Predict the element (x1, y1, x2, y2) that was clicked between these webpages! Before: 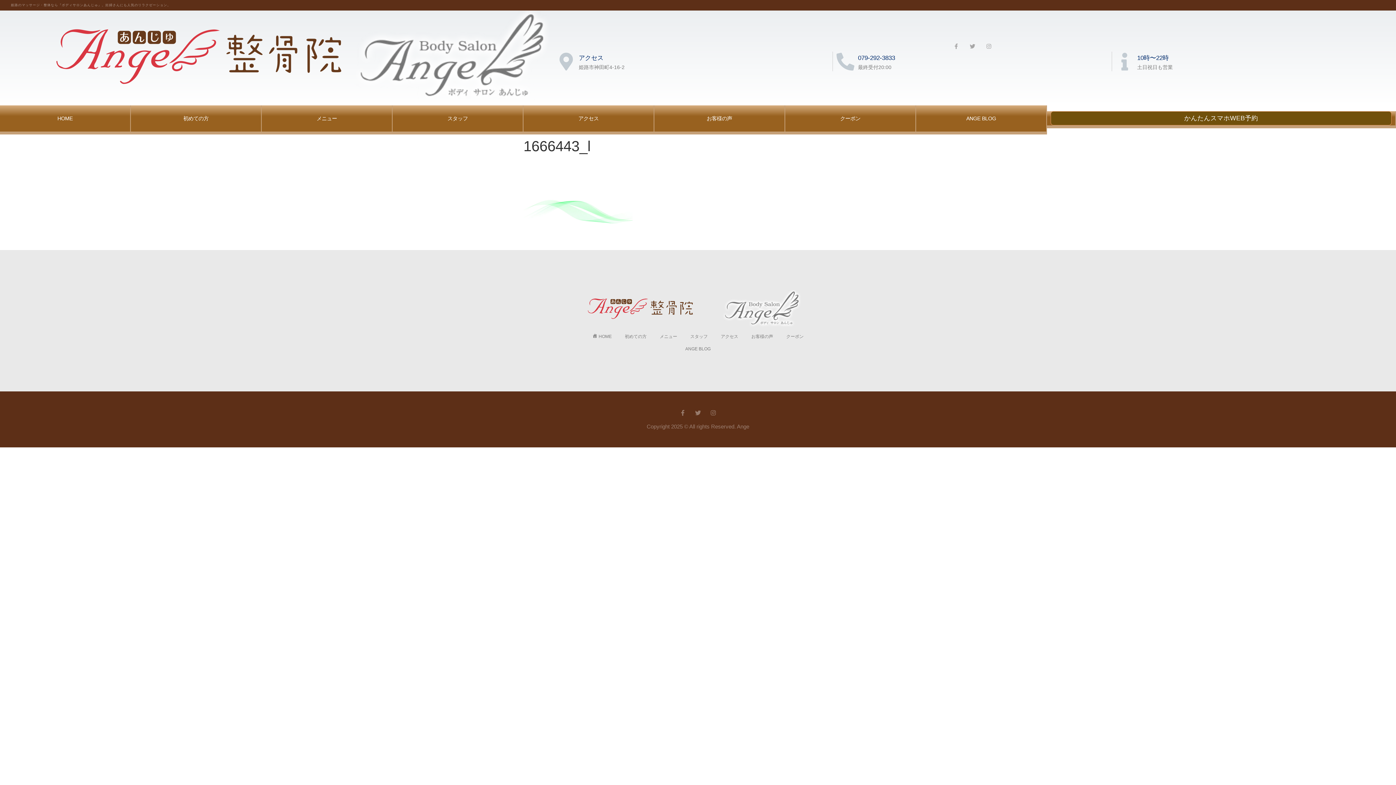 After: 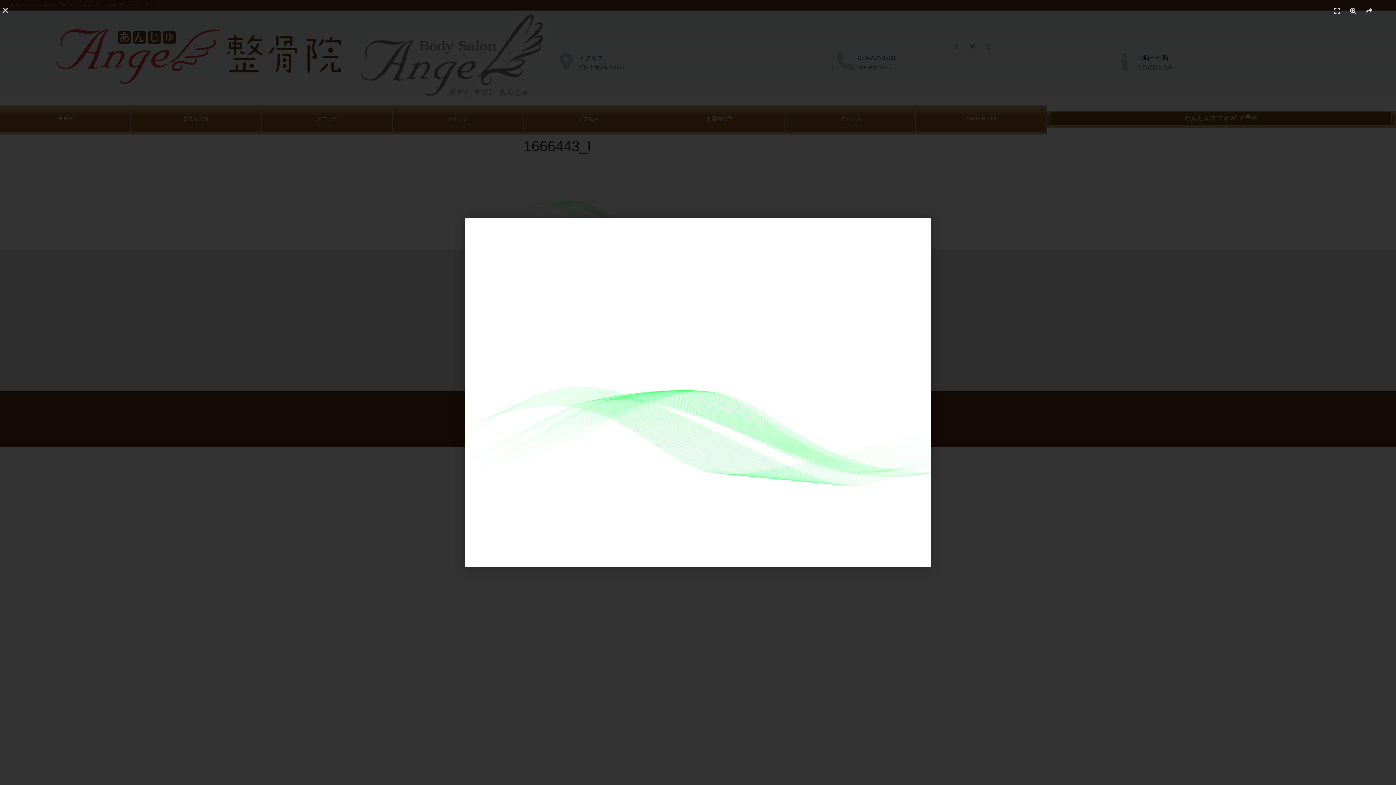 Action: bbox: (523, 237, 632, 243)